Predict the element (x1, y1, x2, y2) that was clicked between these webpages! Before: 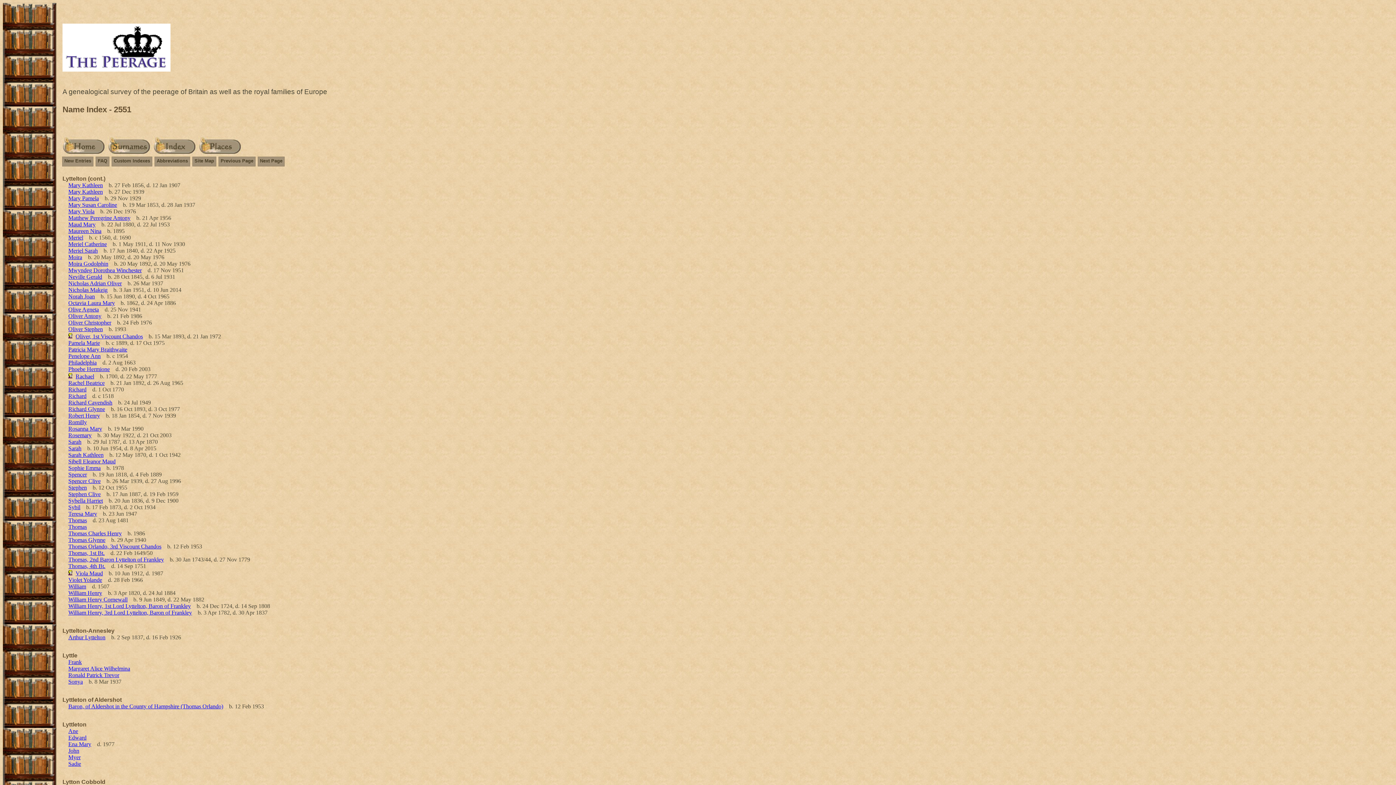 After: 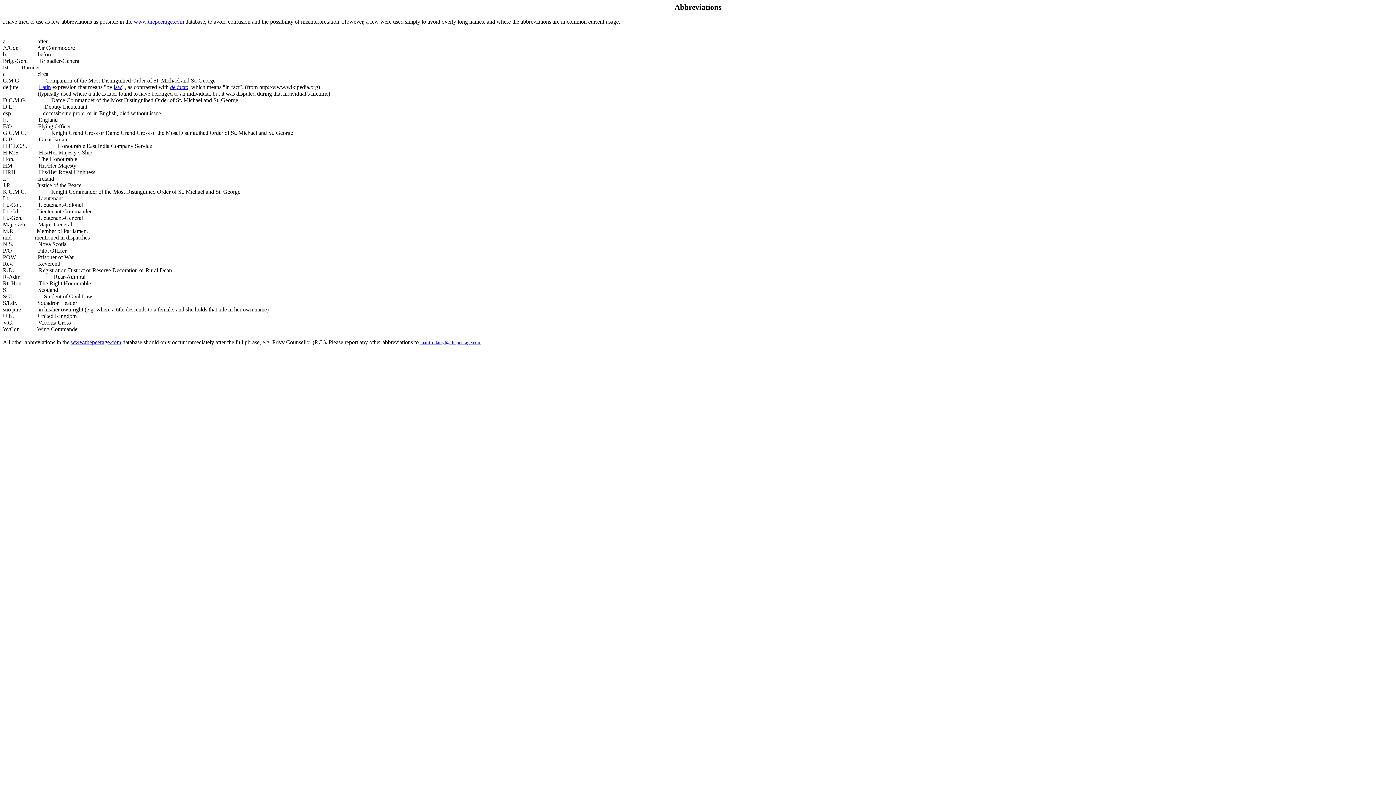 Action: label: Abbreviations bbox: (155, 157, 189, 165)